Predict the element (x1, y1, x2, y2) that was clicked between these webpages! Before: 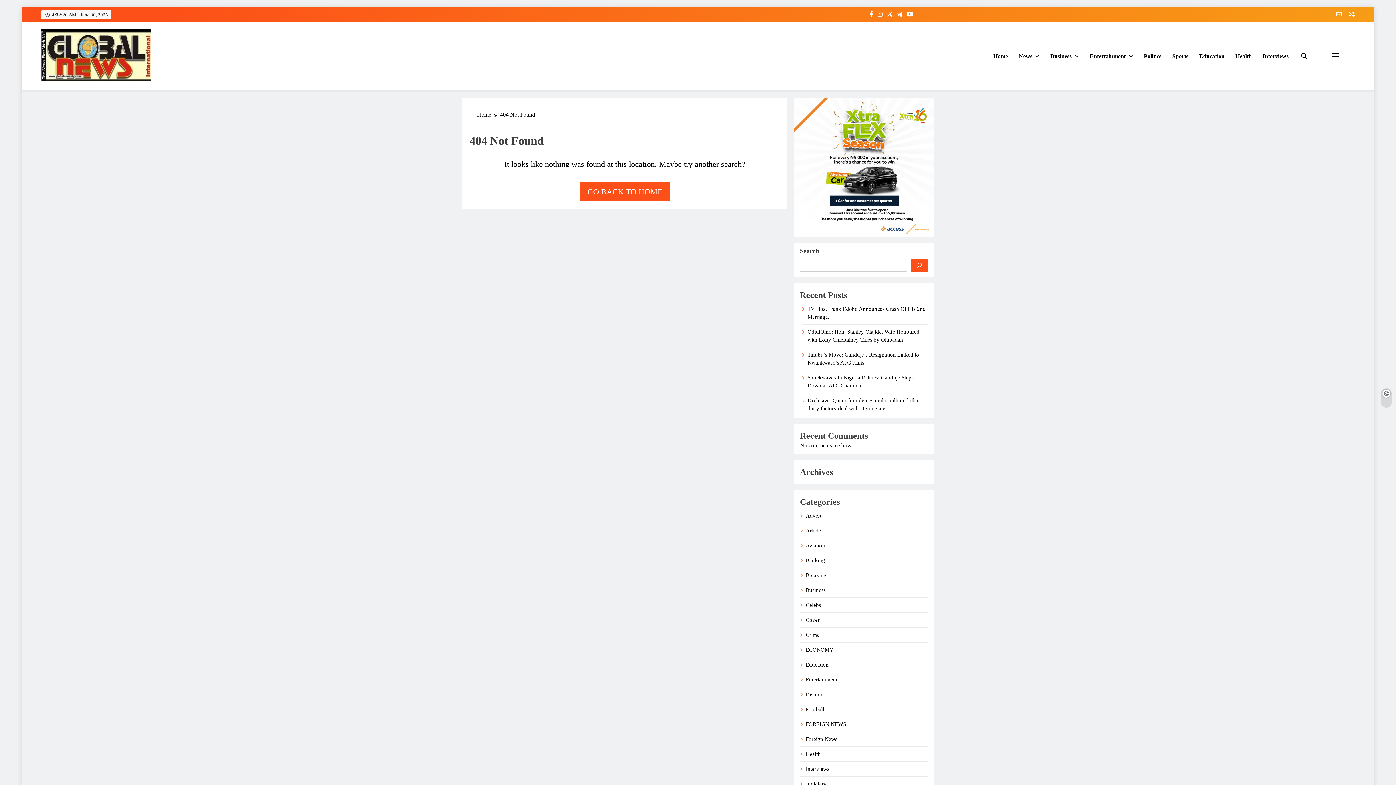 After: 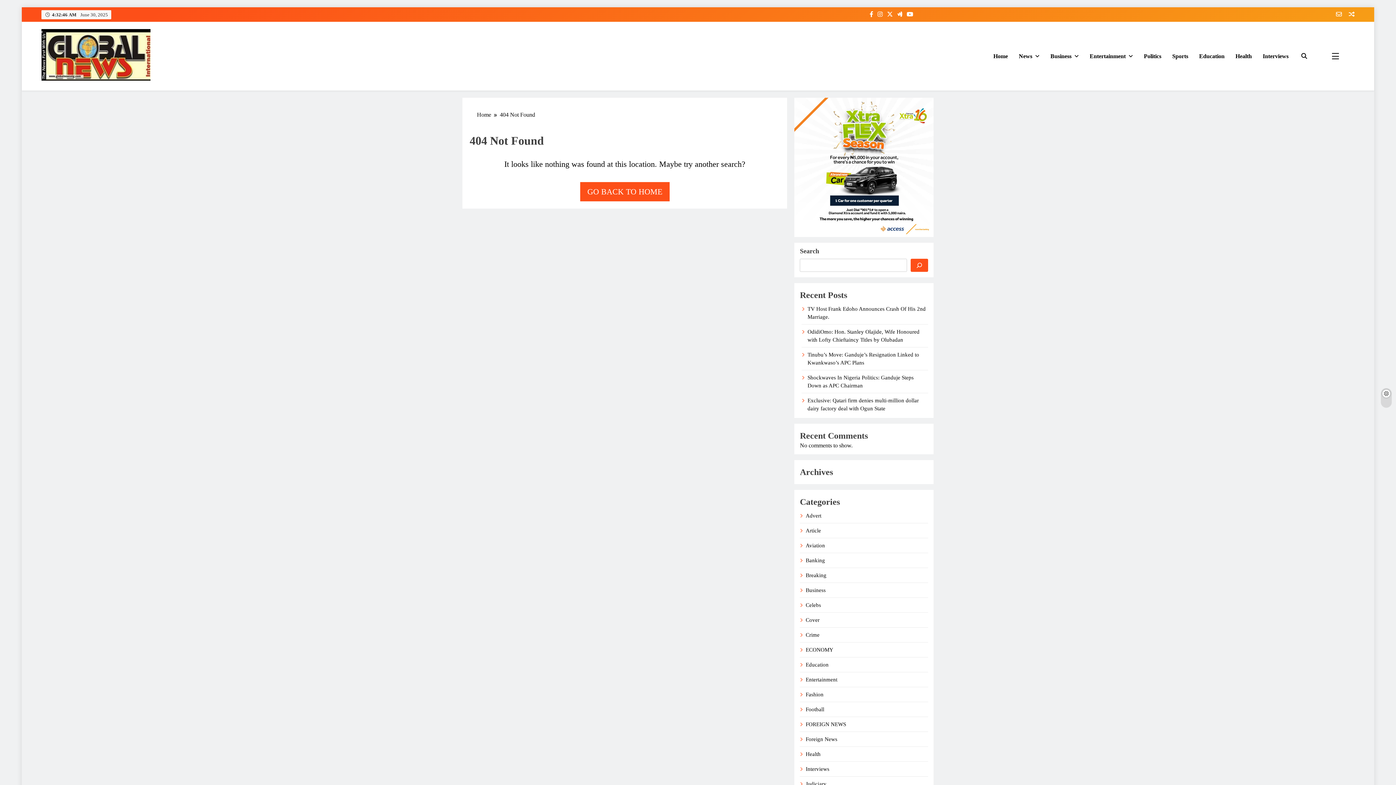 Action: bbox: (905, 11, 914, 17)